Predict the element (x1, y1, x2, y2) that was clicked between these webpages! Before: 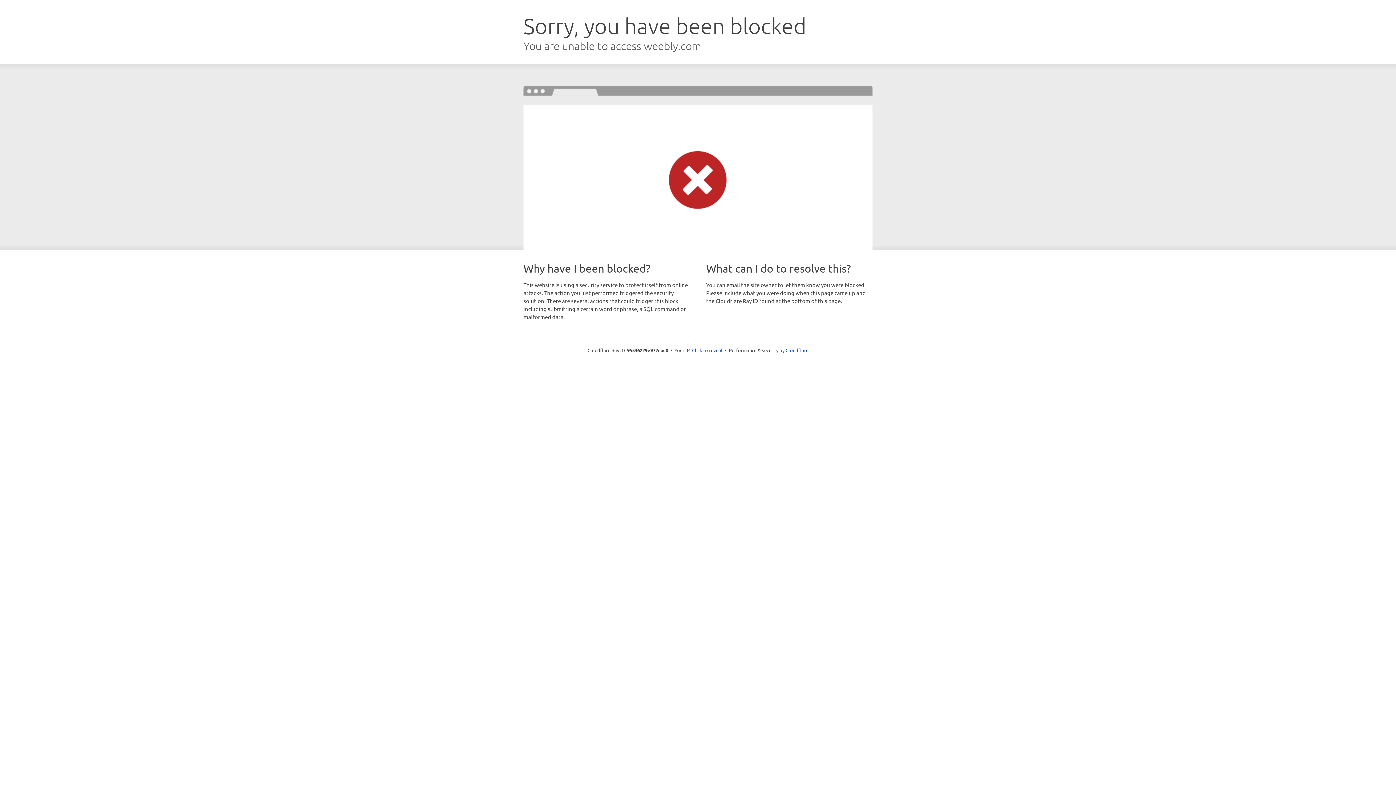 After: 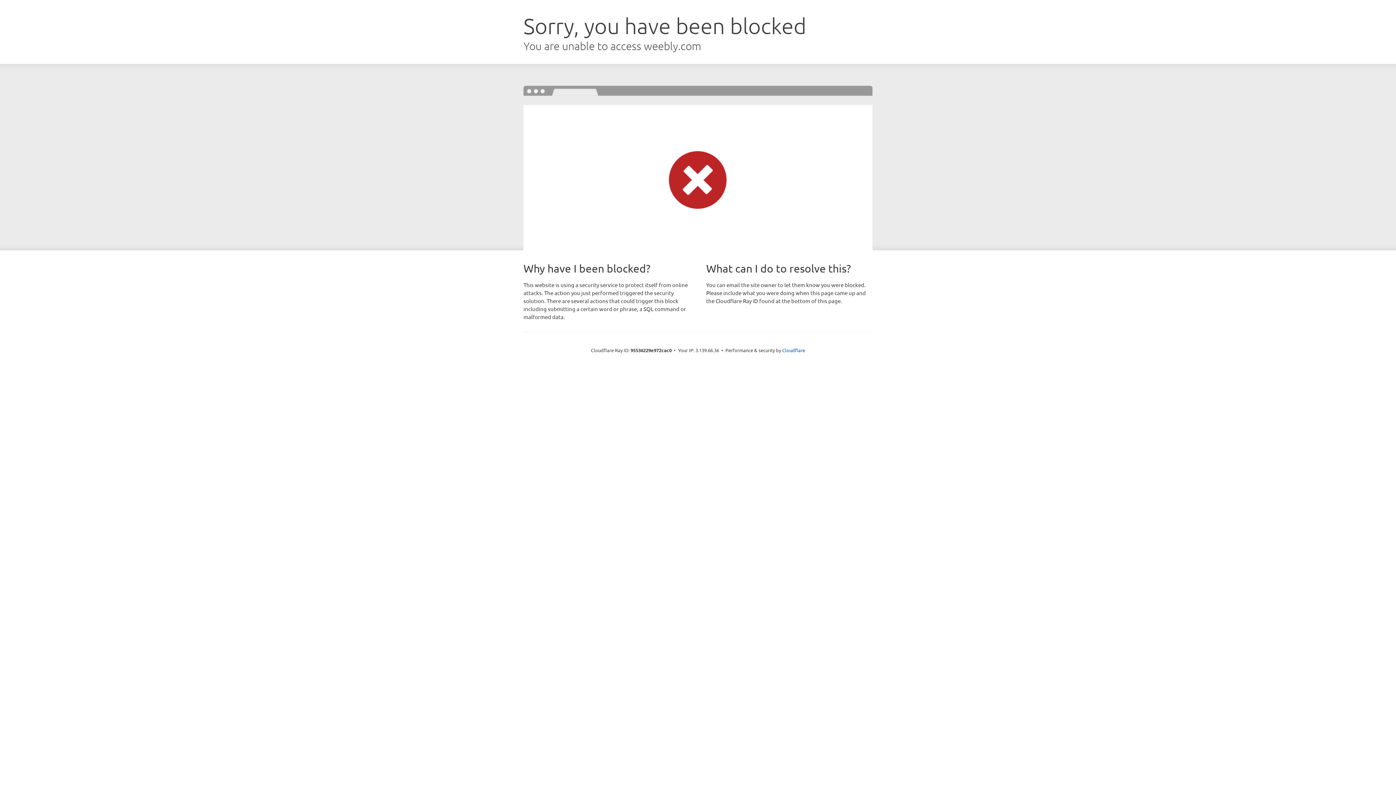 Action: label: Click to reveal bbox: (692, 346, 722, 353)